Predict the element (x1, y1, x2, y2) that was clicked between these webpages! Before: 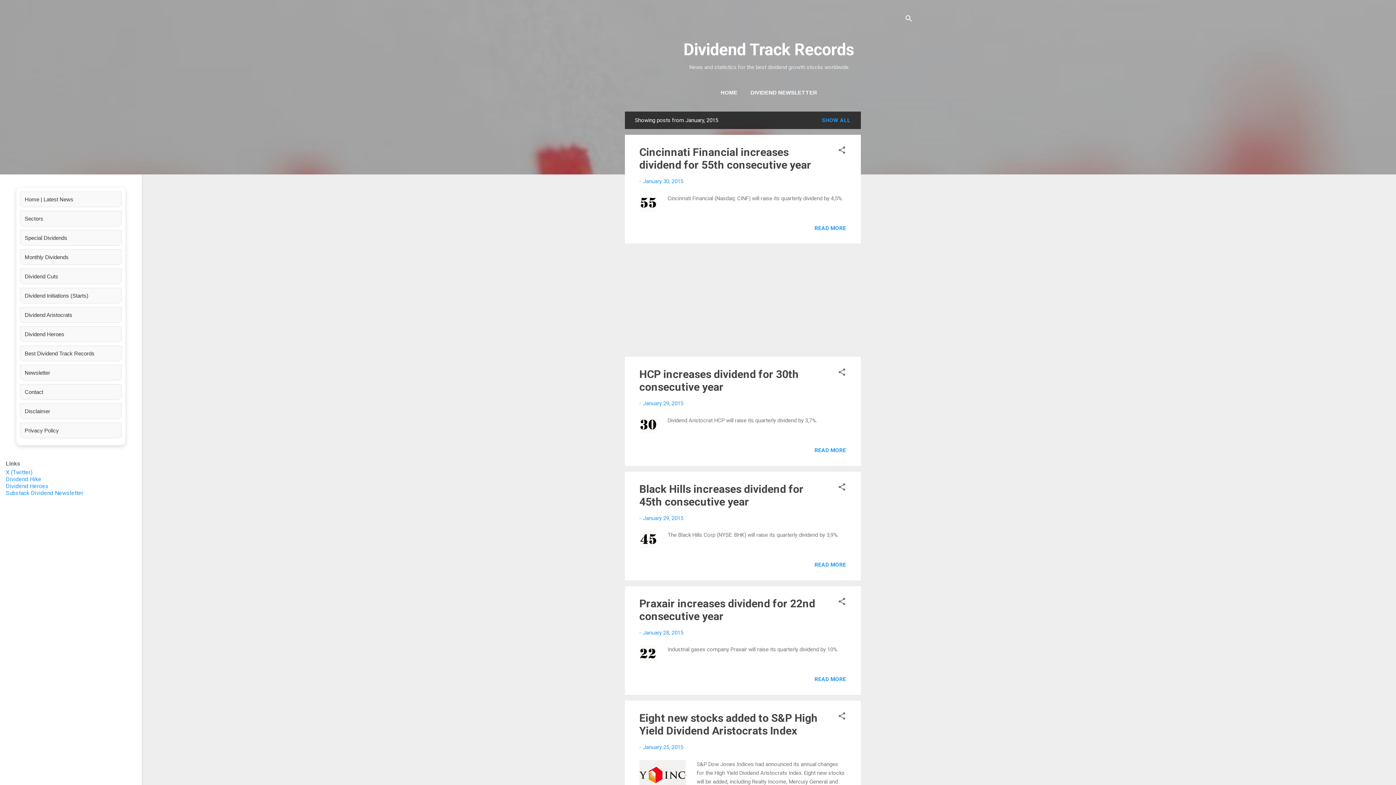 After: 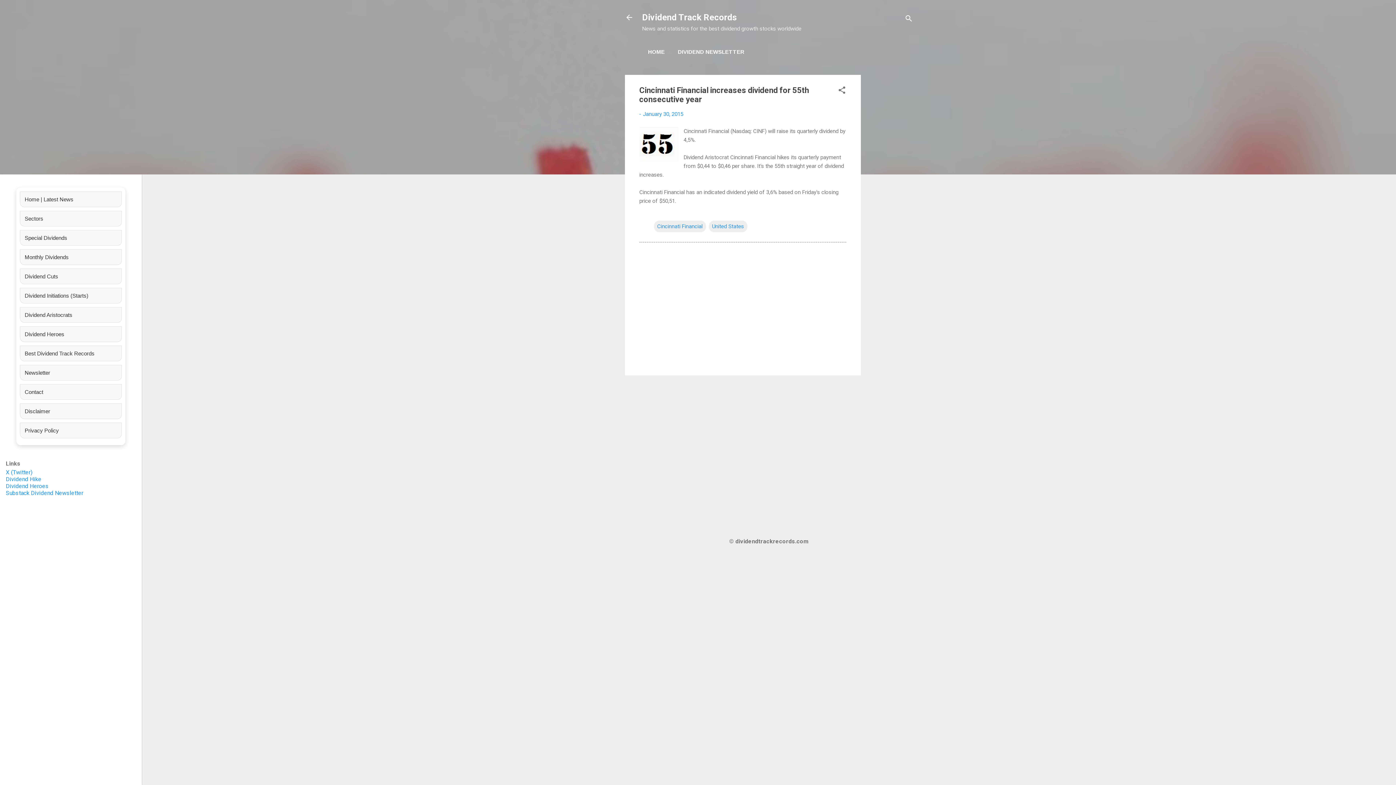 Action: bbox: (639, 145, 811, 171) label: Cincinnati Financial increases dividend for 55th consecutive year